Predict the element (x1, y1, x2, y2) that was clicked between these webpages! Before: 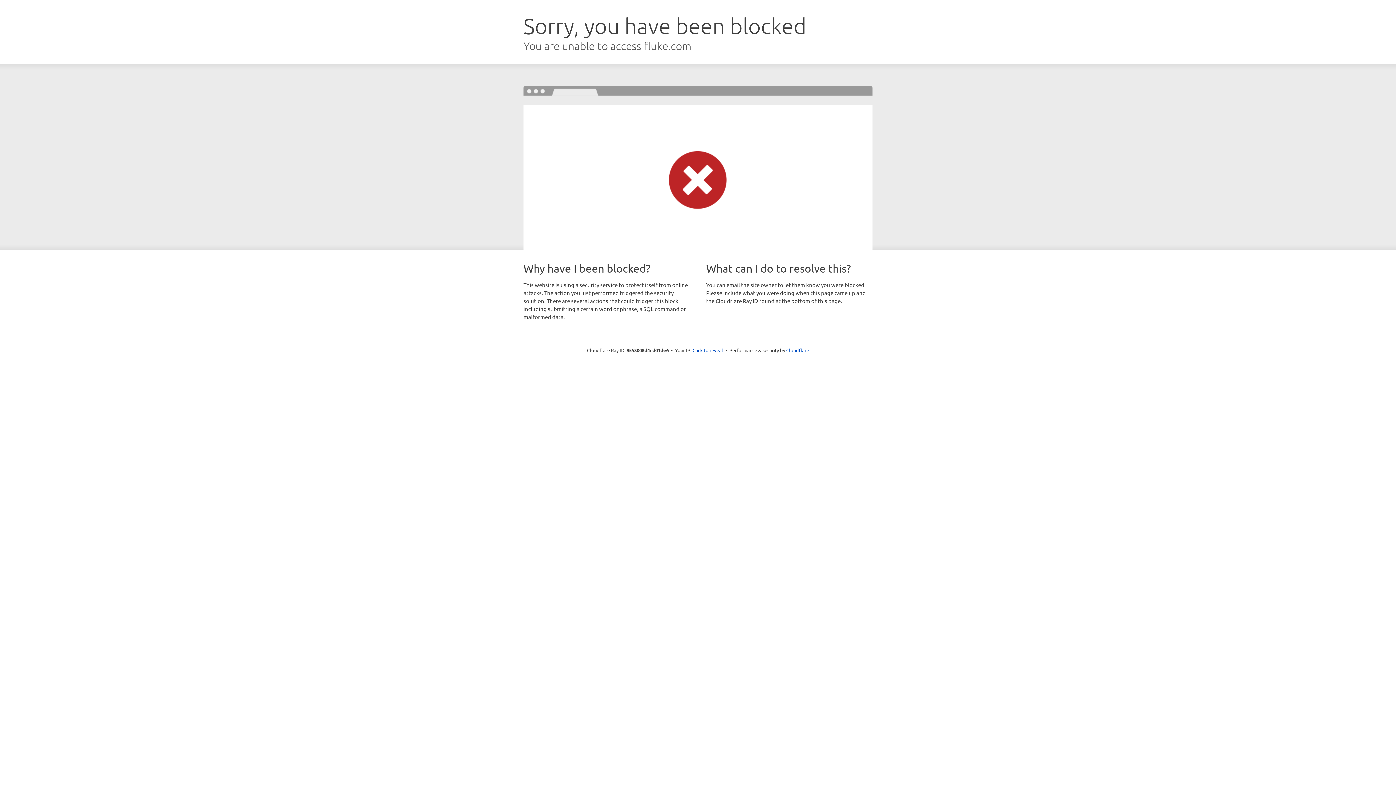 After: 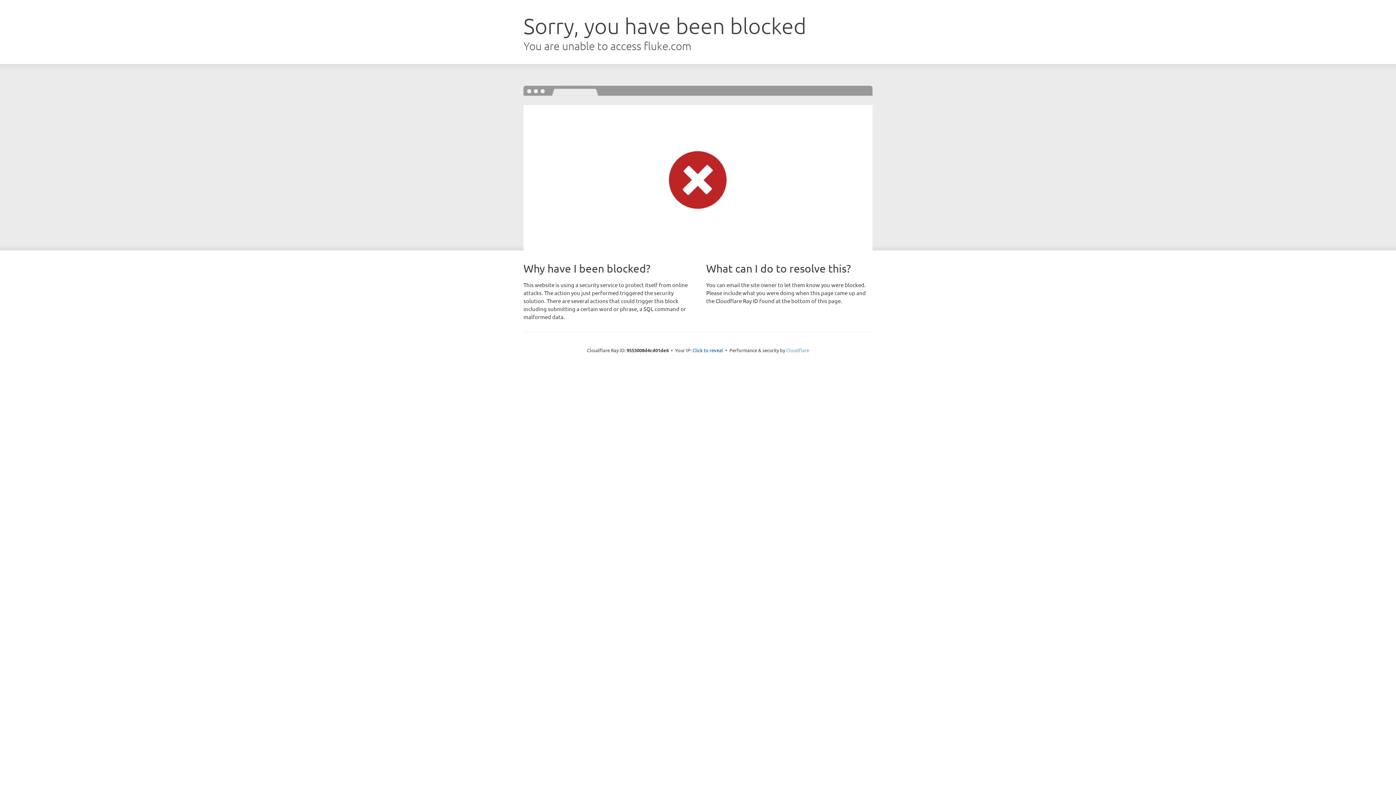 Action: label: Cloudflare bbox: (786, 347, 809, 353)